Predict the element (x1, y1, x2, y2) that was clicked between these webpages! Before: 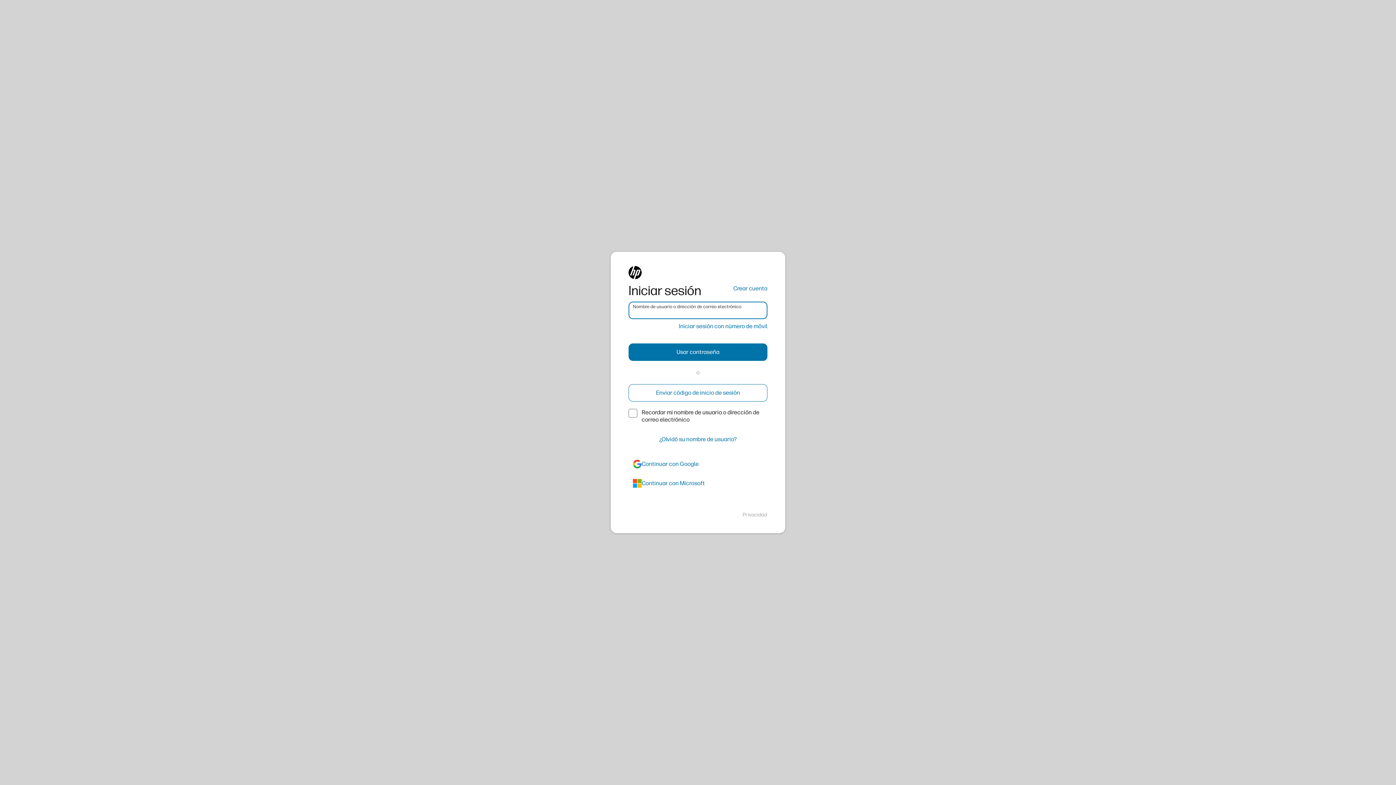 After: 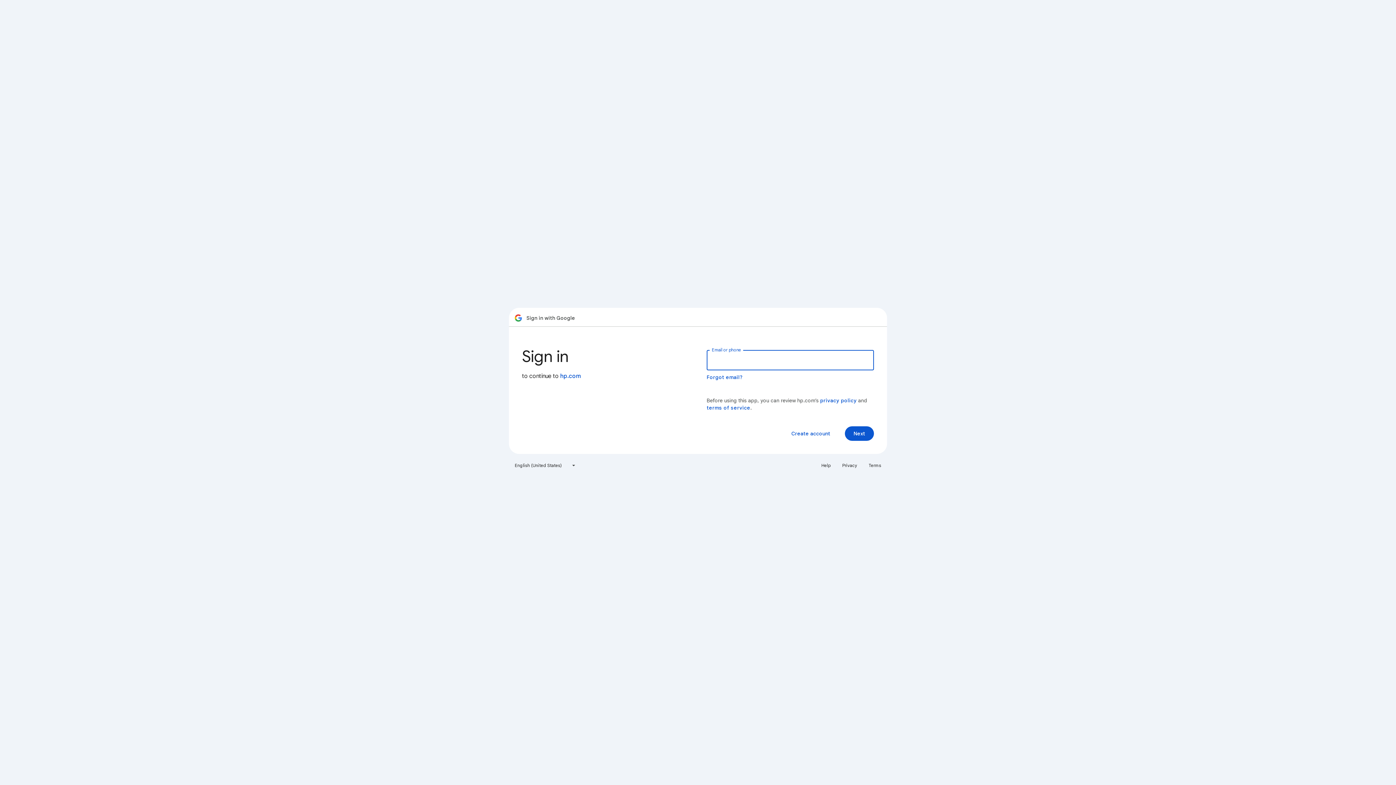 Action: label: google bbox: (628, 455, 767, 473)